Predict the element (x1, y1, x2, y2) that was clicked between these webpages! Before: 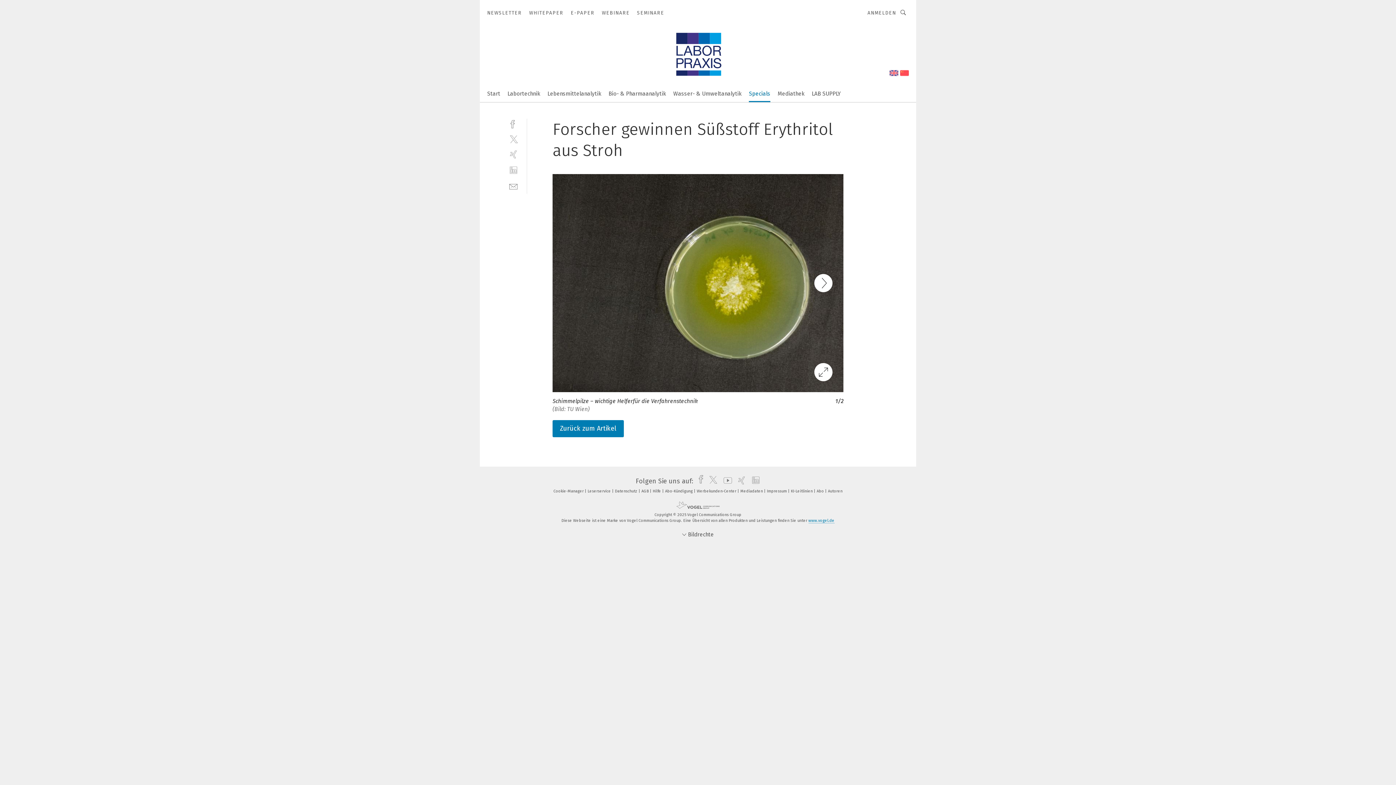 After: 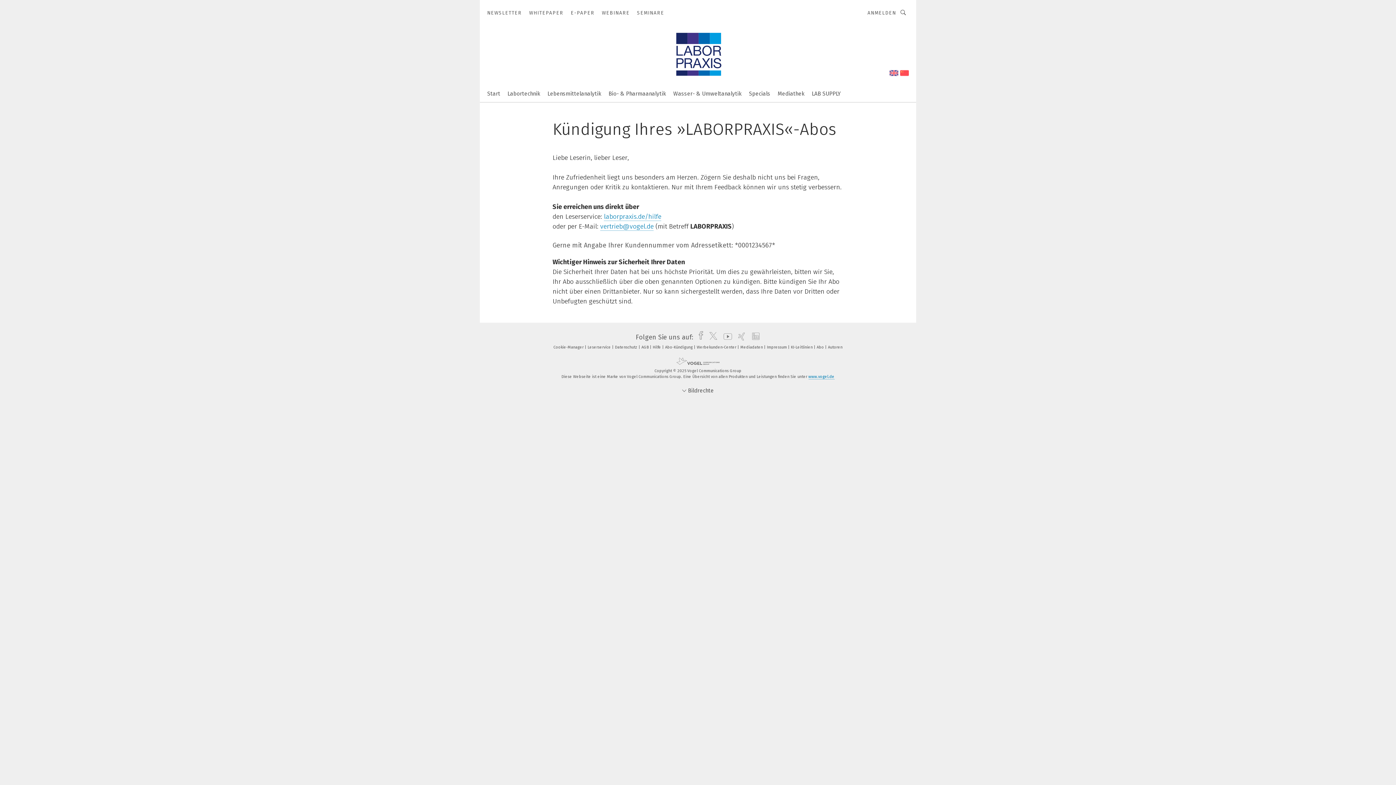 Action: bbox: (665, 489, 695, 493) label: Abo-Kündigung 